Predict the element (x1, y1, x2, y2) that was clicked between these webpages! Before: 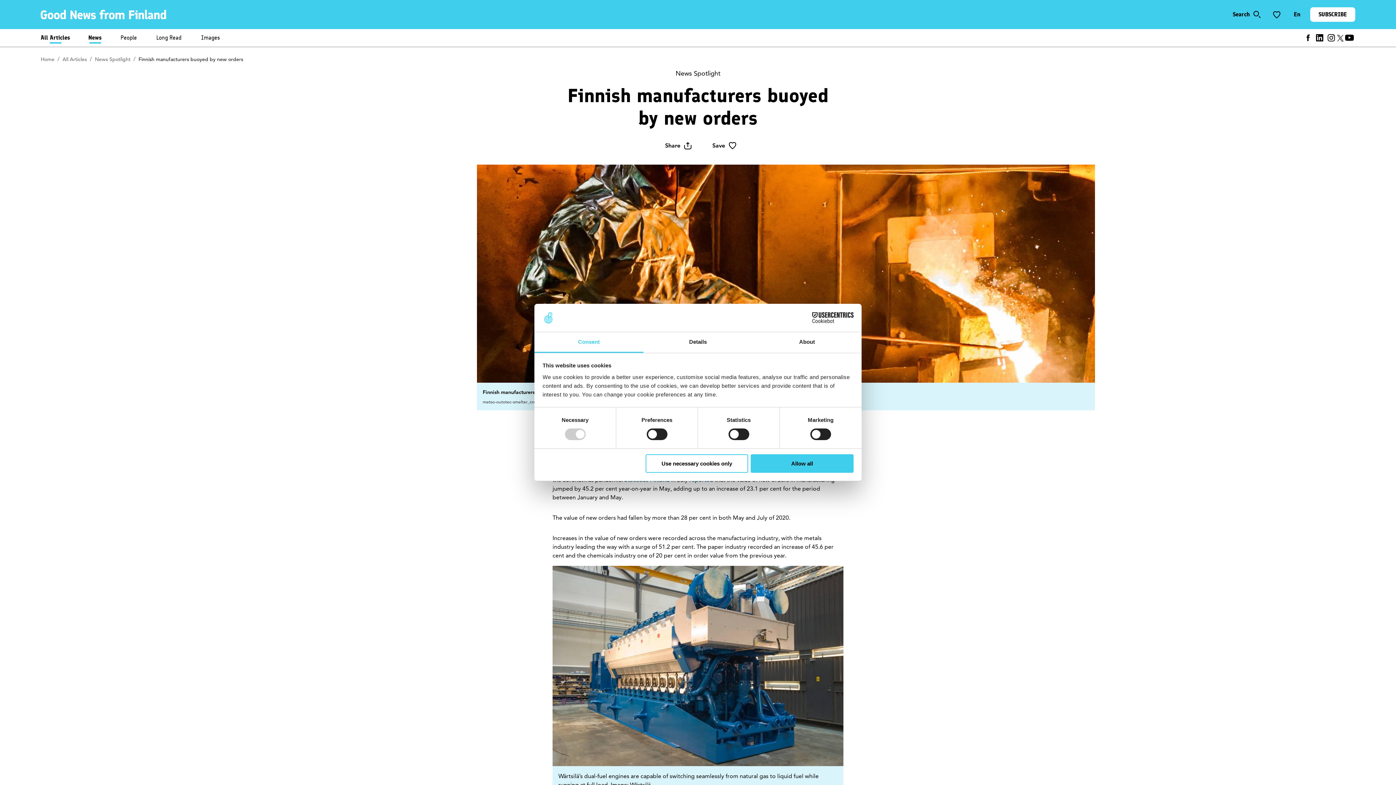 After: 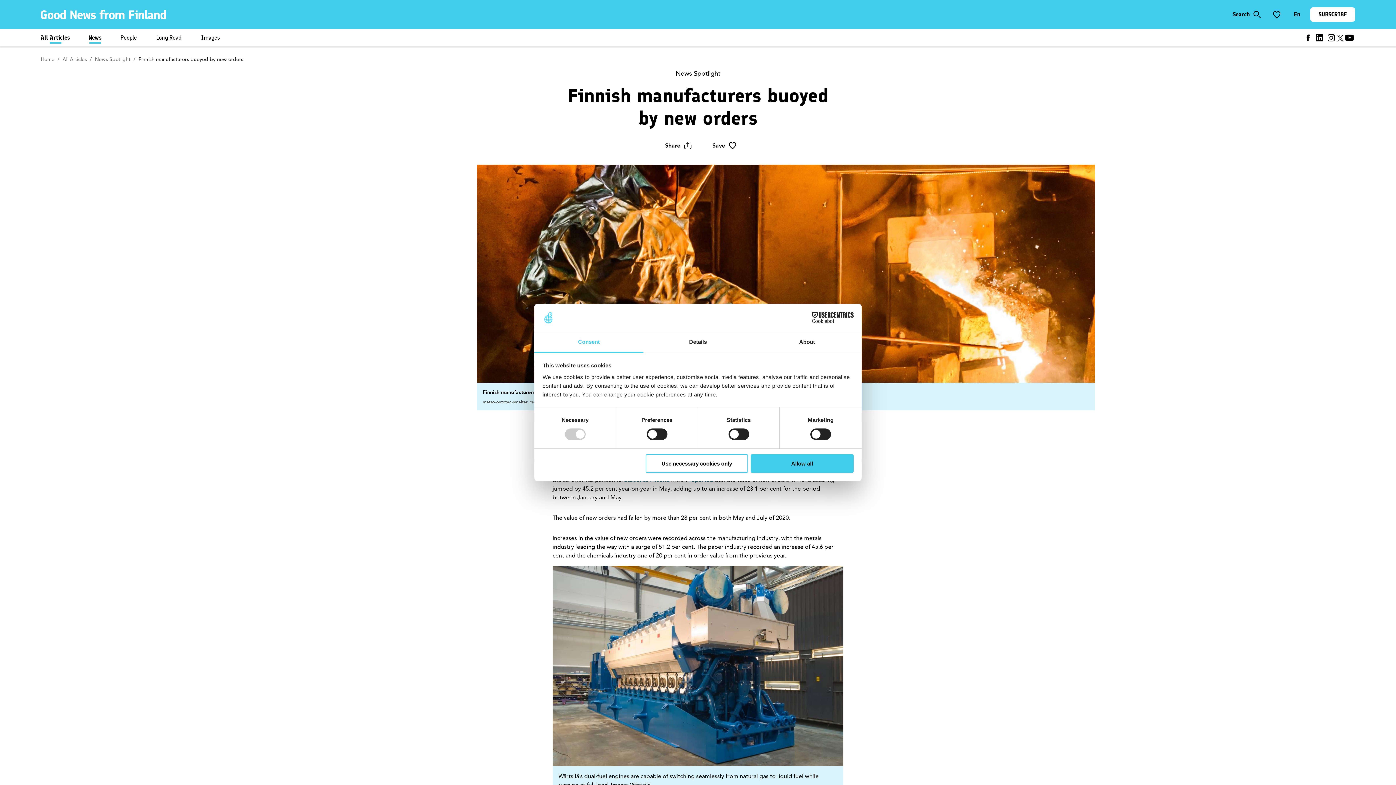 Action: bbox: (1302, 32, 1314, 43) label: facebook